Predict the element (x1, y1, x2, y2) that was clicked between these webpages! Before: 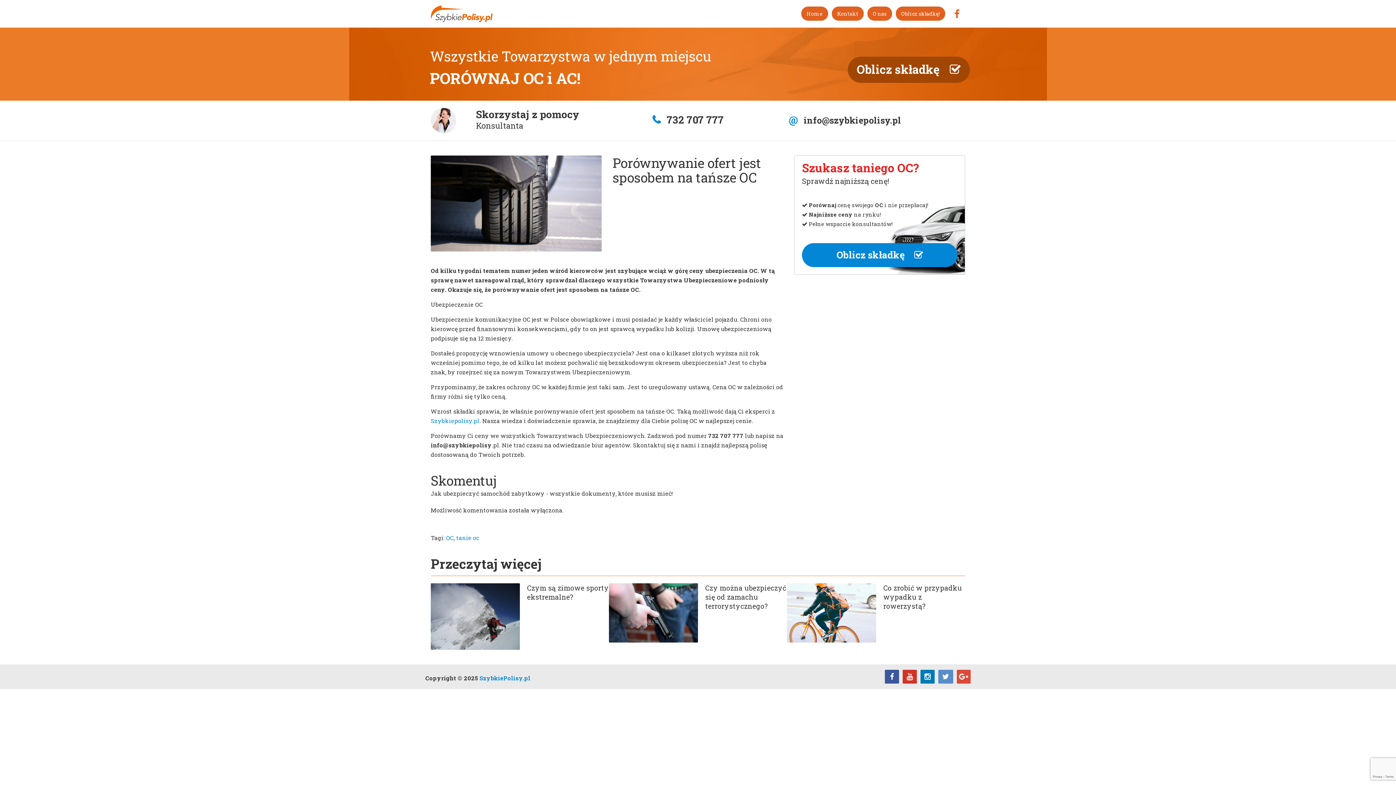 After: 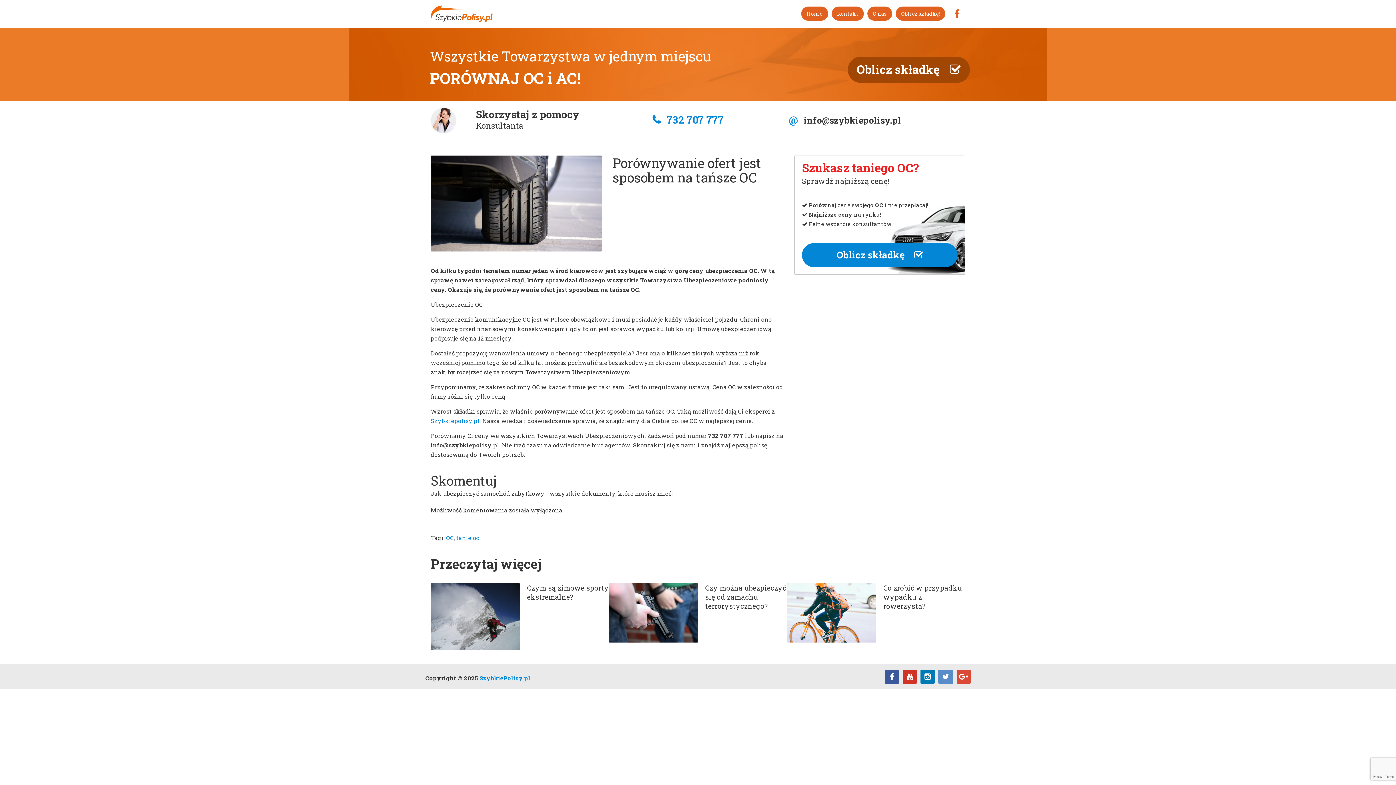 Action: bbox: (666, 113, 724, 126) label: 732 707 777